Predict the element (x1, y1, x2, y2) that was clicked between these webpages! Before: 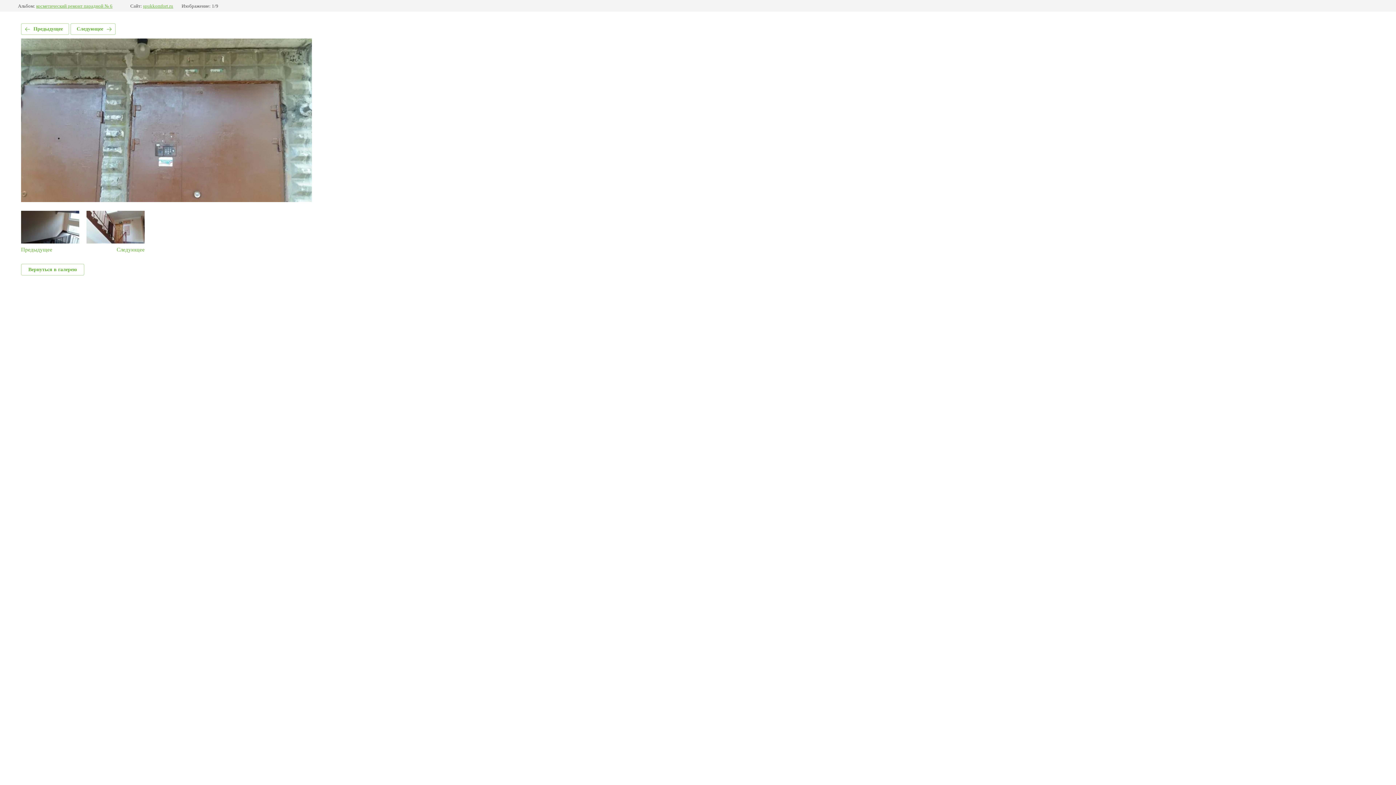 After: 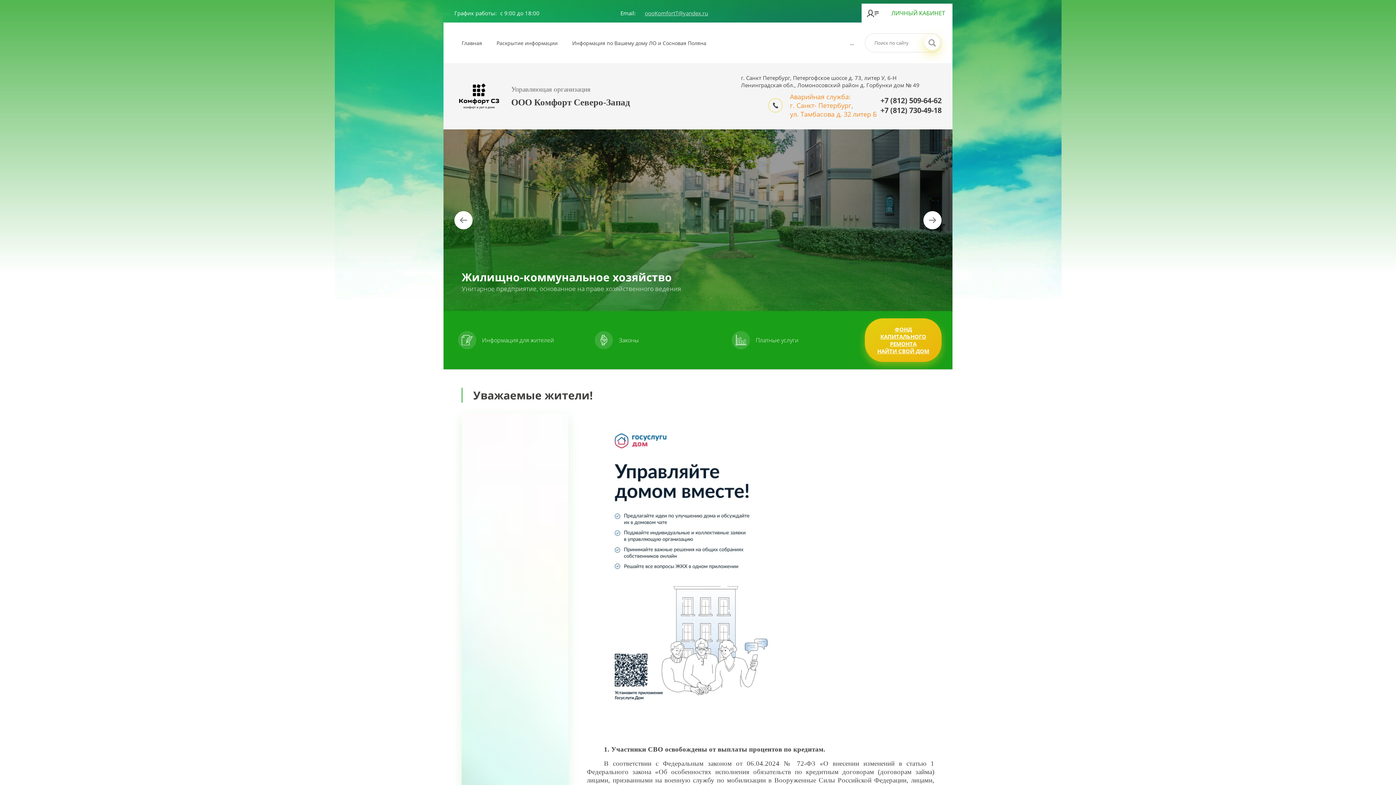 Action: label: spukkomfort.ru bbox: (143, 3, 173, 8)